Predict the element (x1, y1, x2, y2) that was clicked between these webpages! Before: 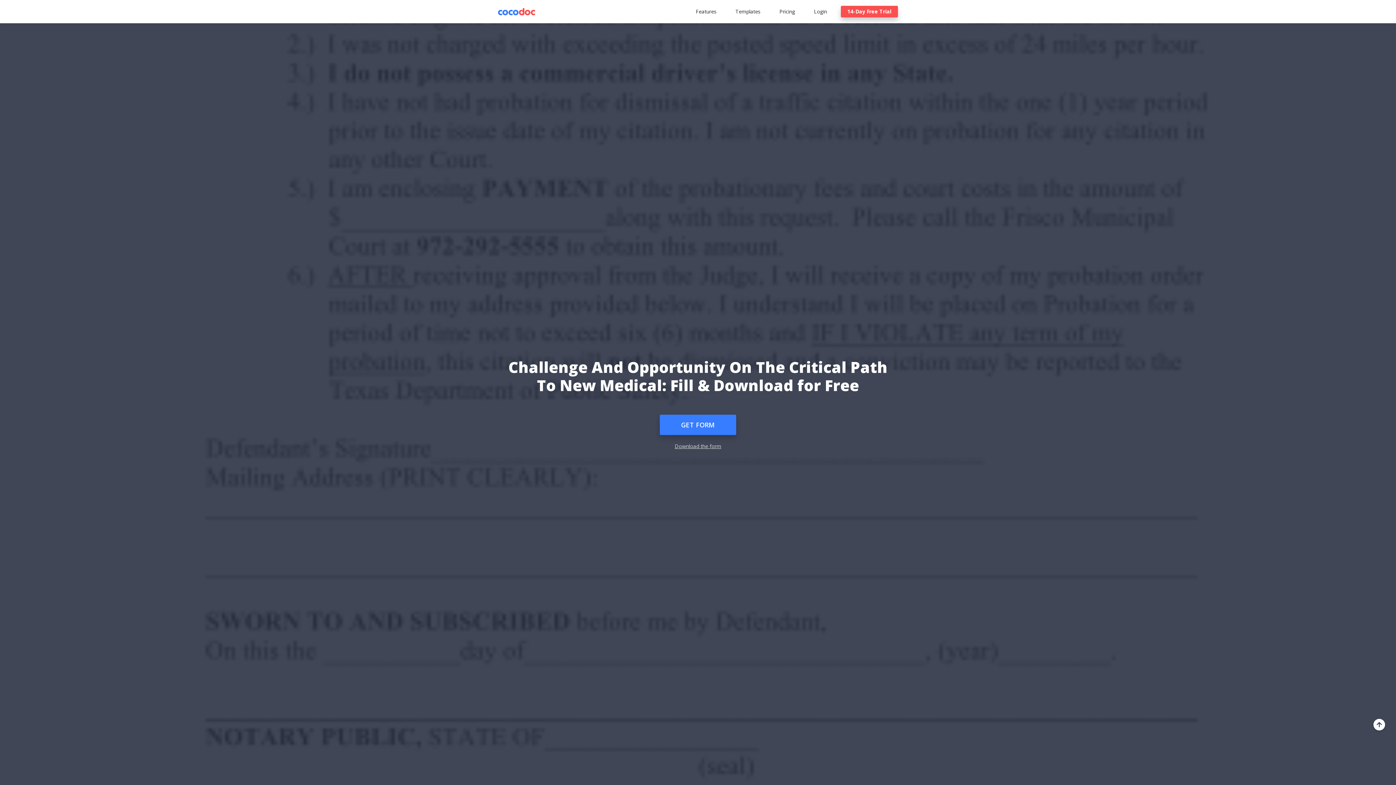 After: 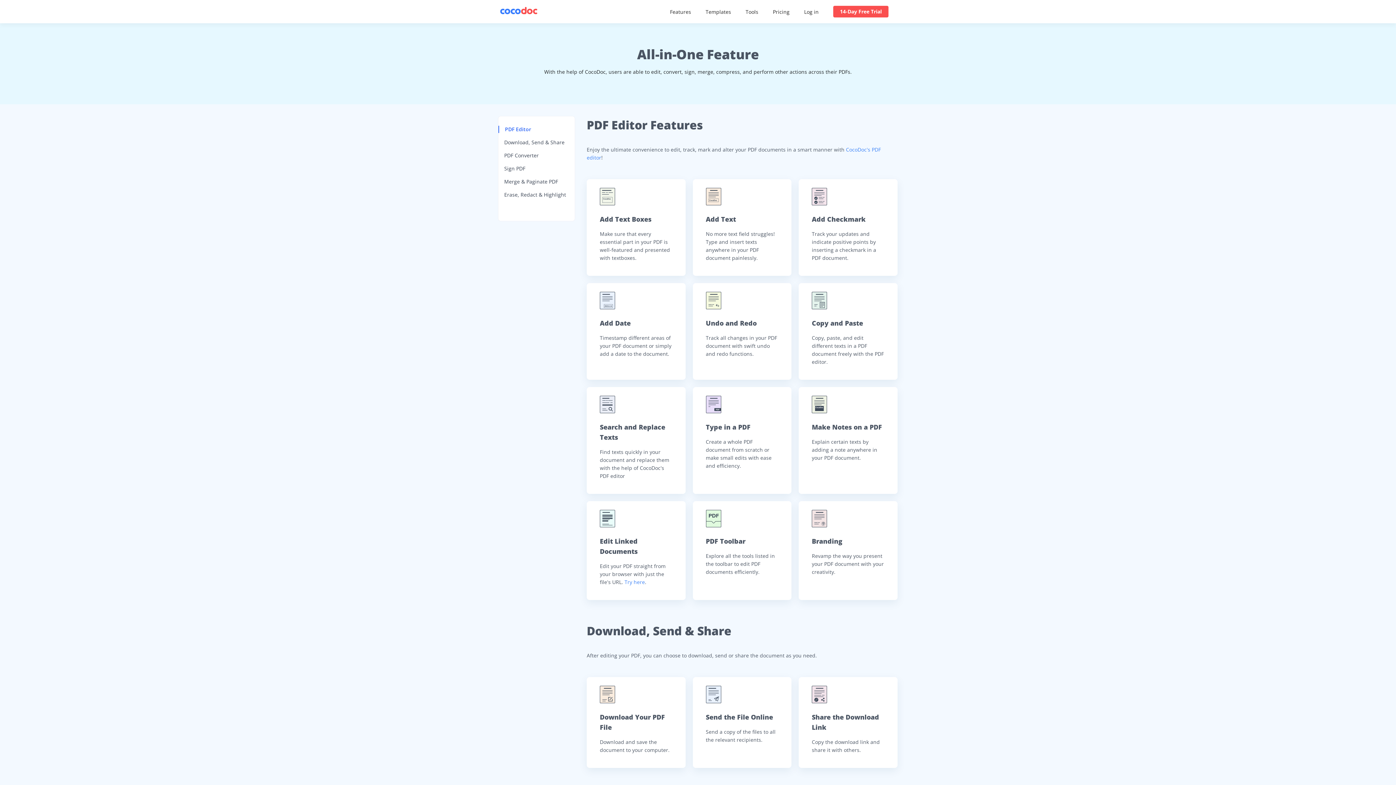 Action: label: Features bbox: (690, 8, 721, 14)